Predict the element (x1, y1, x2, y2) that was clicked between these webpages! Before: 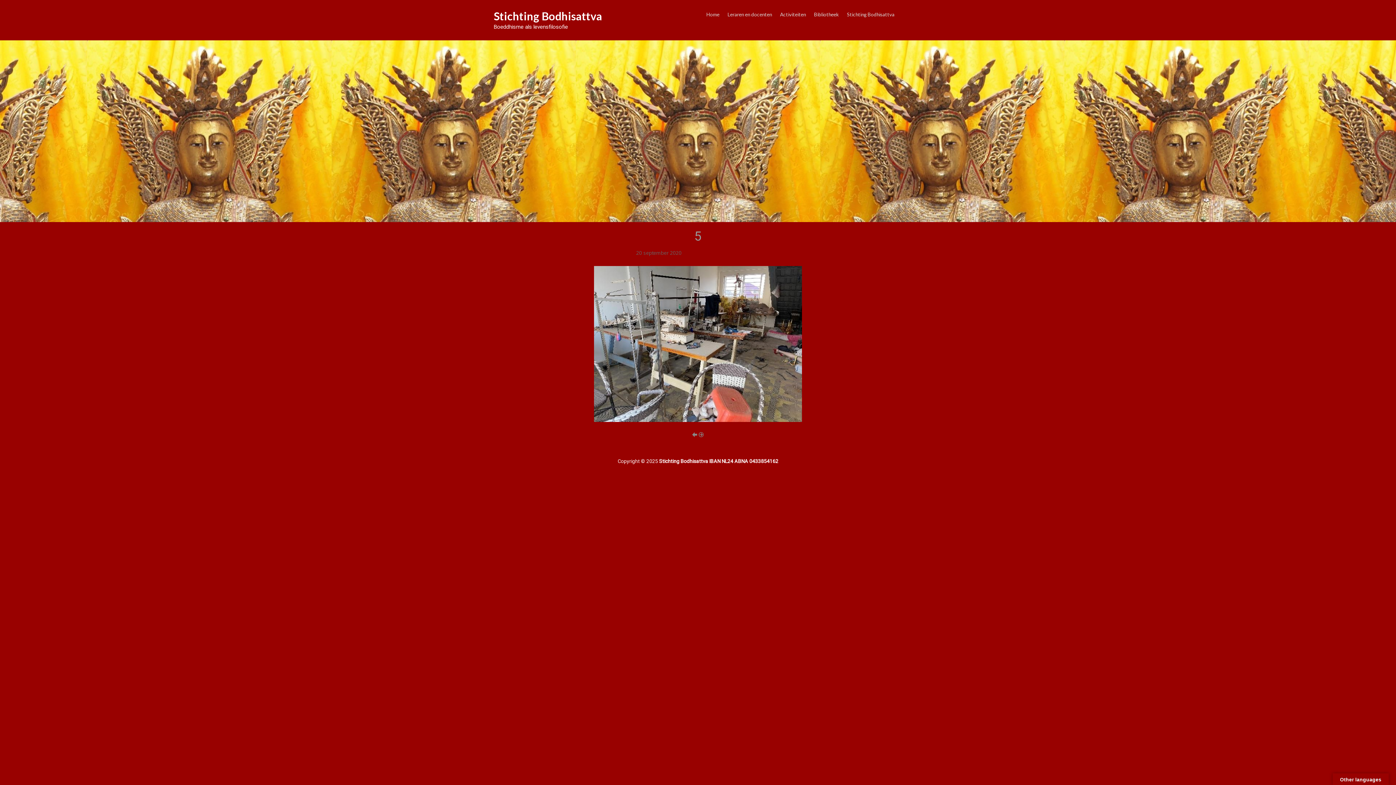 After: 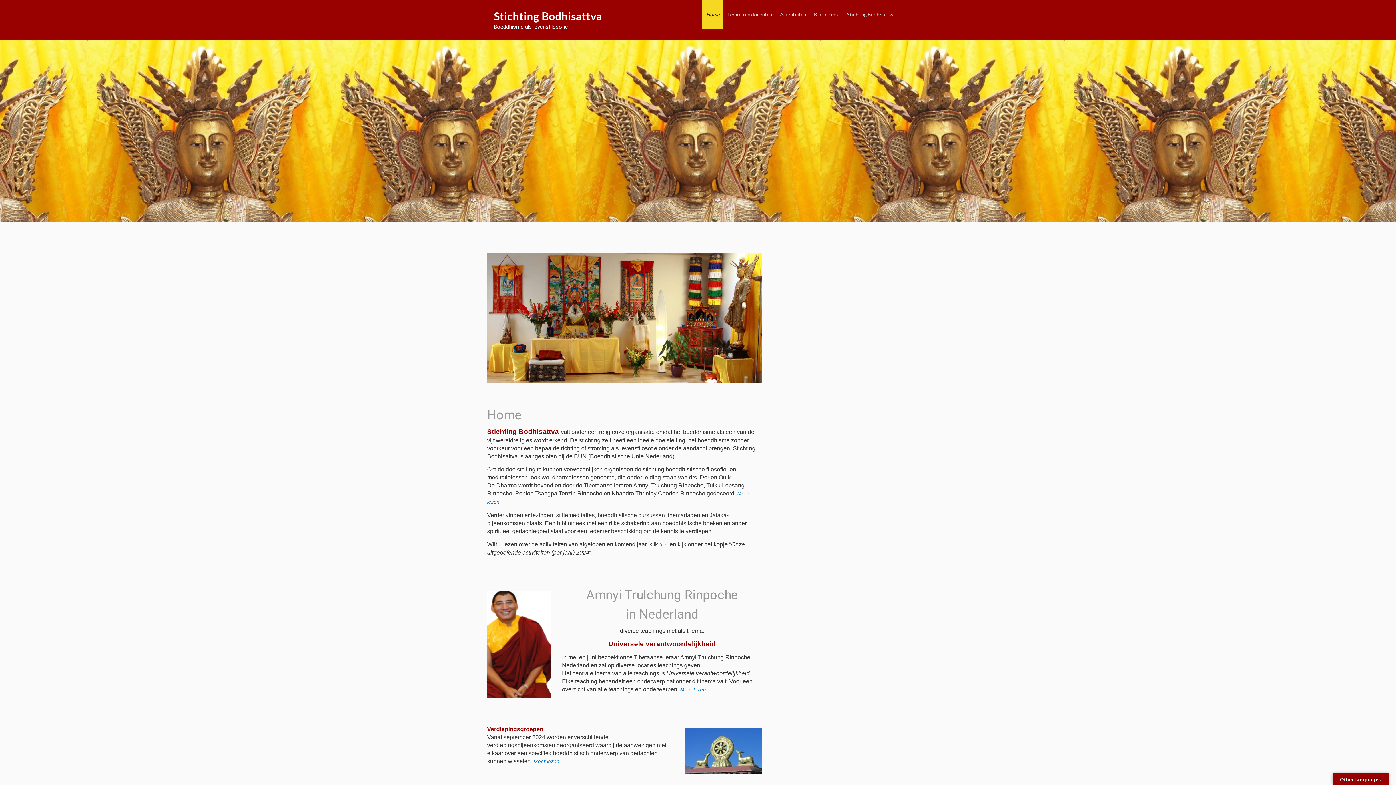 Action: bbox: (493, 9, 602, 22) label: Stichting Bodhisattva